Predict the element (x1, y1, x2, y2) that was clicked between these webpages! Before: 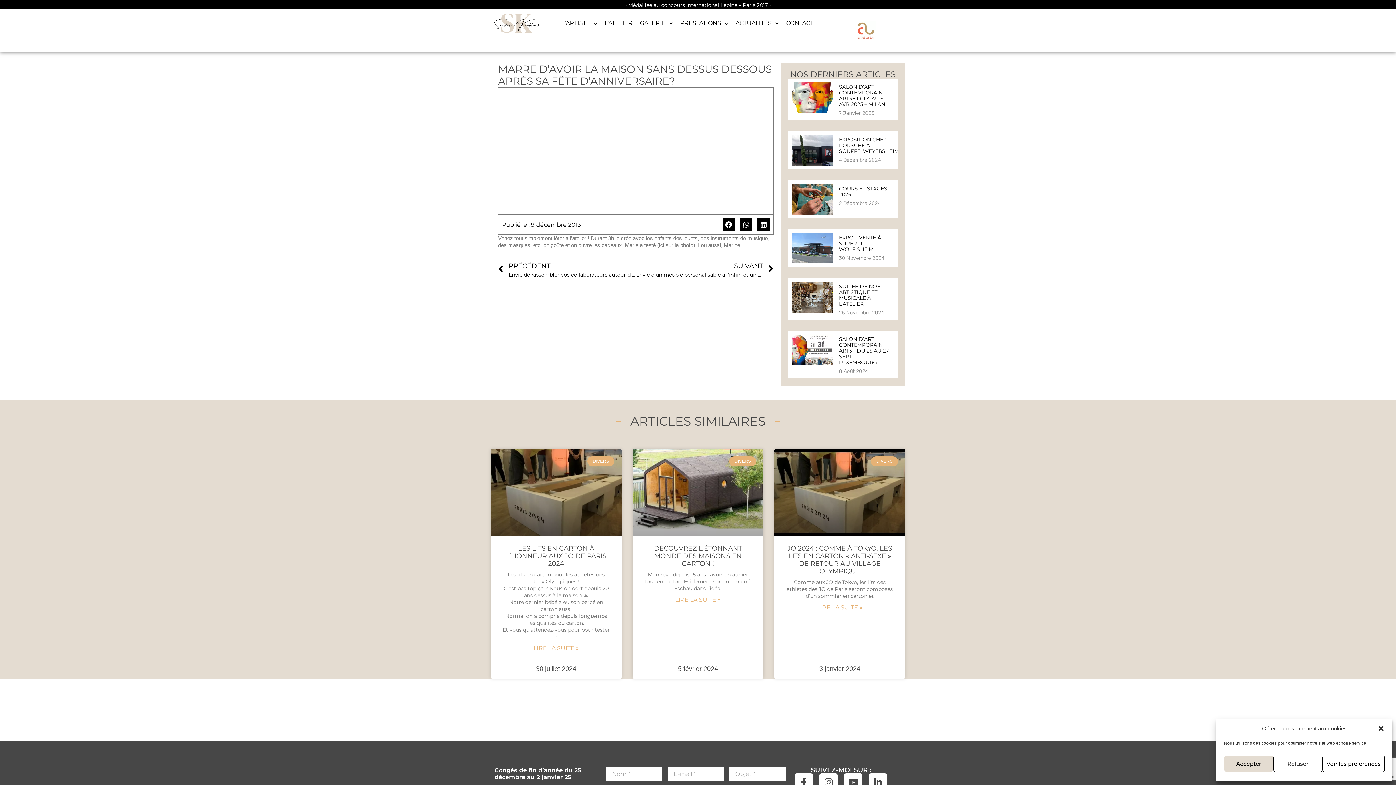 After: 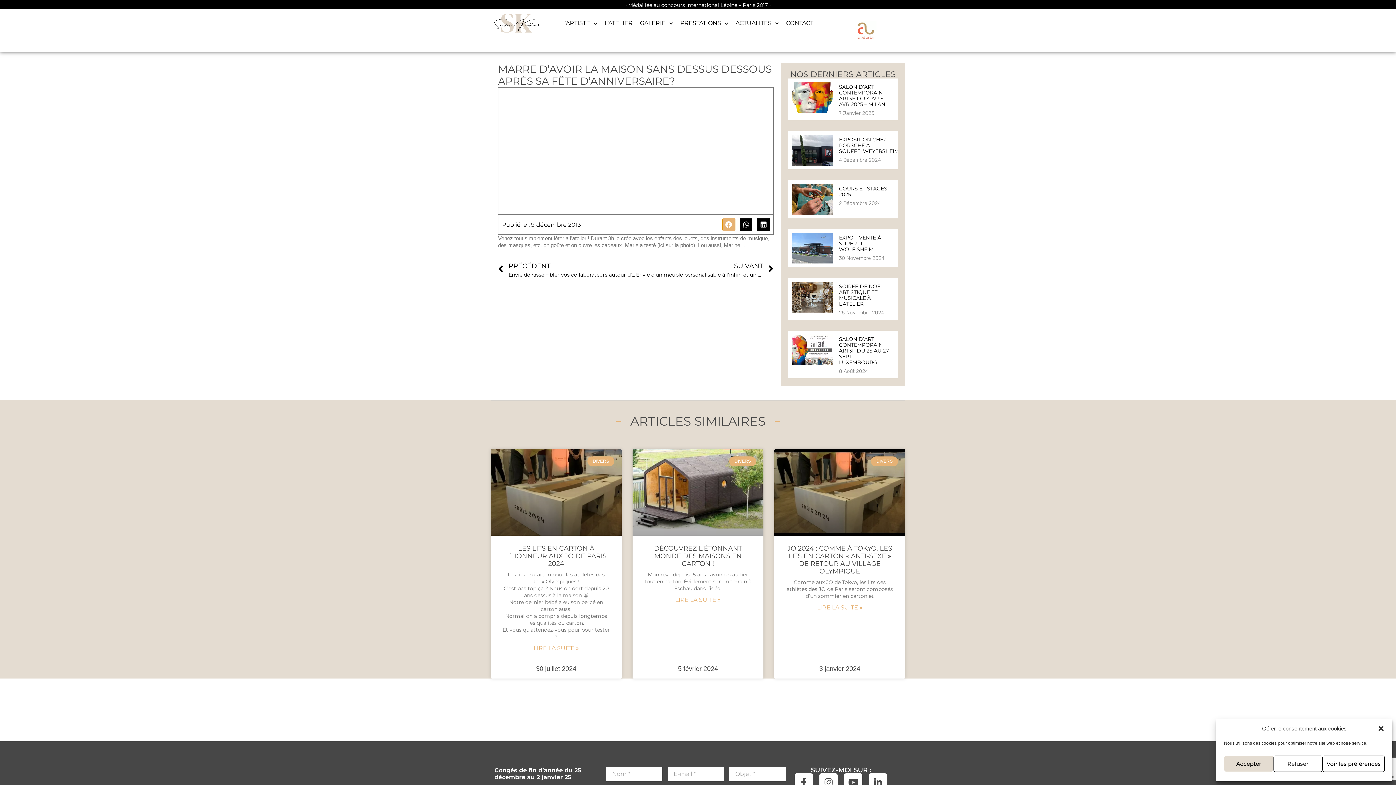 Action: bbox: (722, 218, 735, 230) label: Partager sur facebook